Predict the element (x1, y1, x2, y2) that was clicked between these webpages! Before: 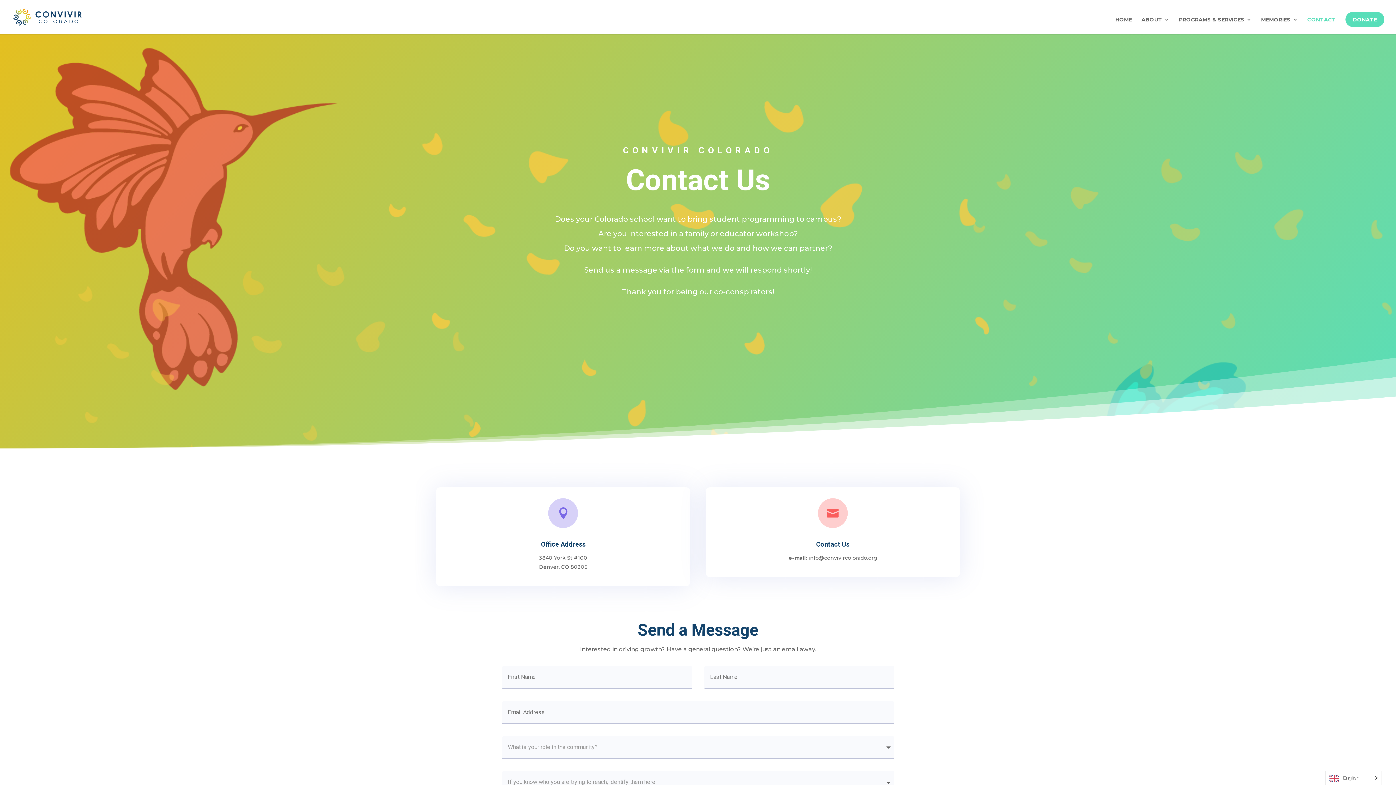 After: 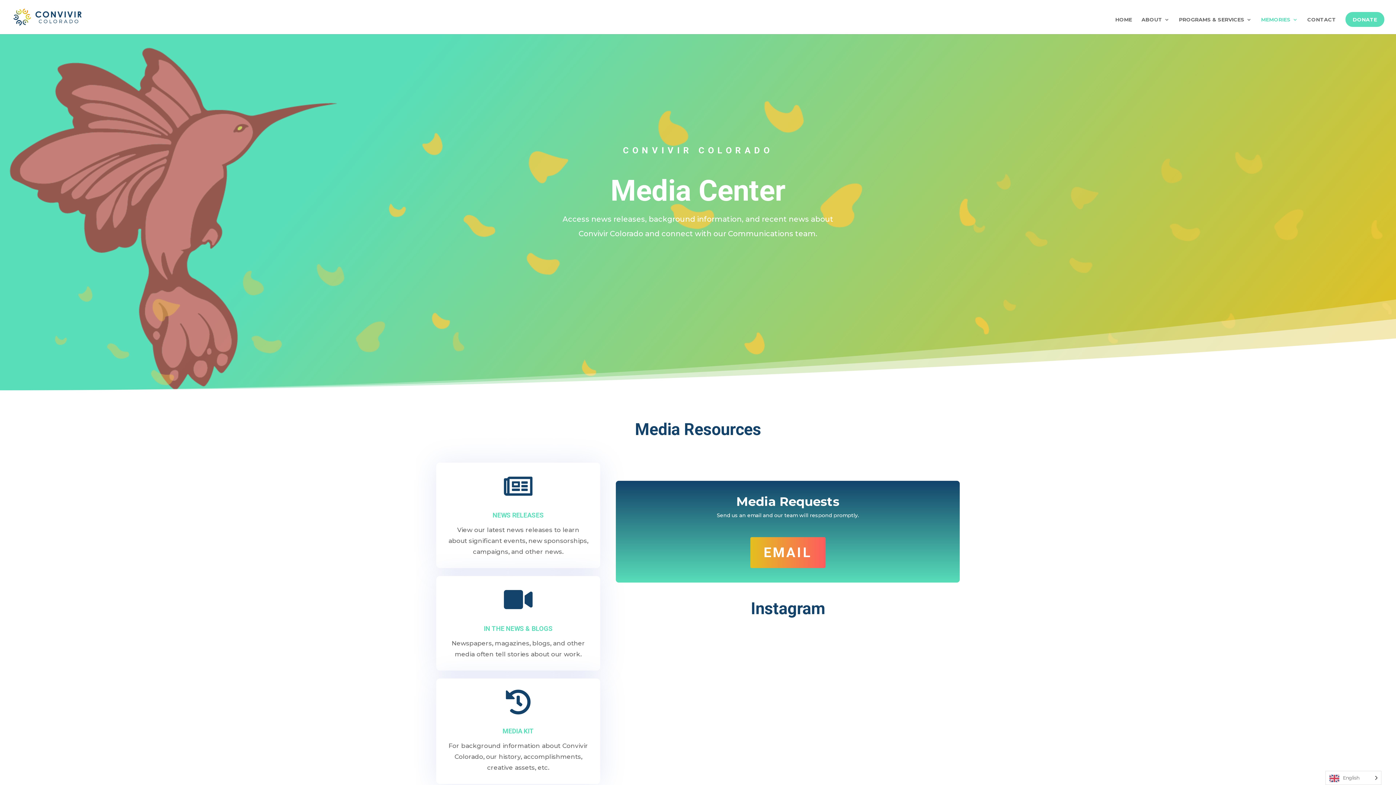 Action: label: MEMORIES bbox: (1261, 17, 1298, 34)